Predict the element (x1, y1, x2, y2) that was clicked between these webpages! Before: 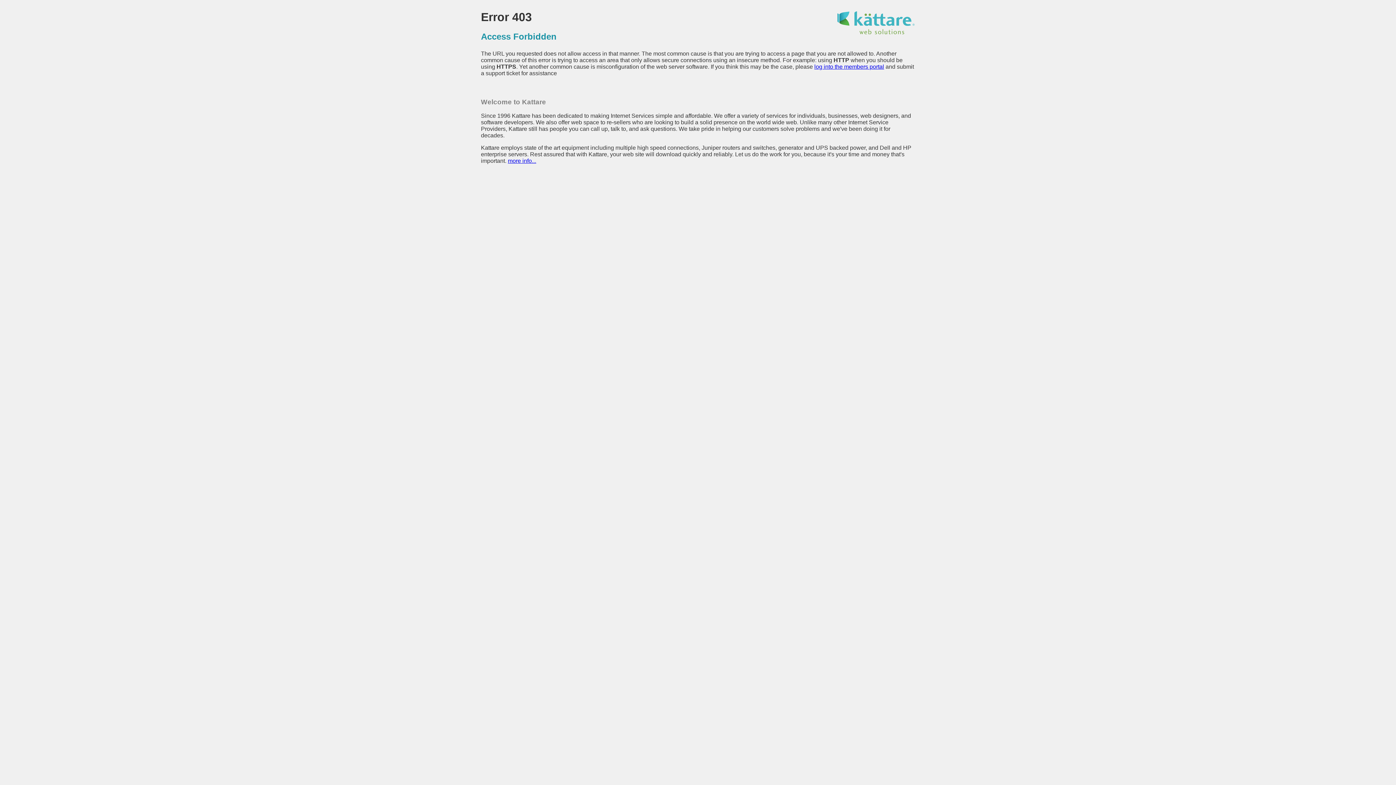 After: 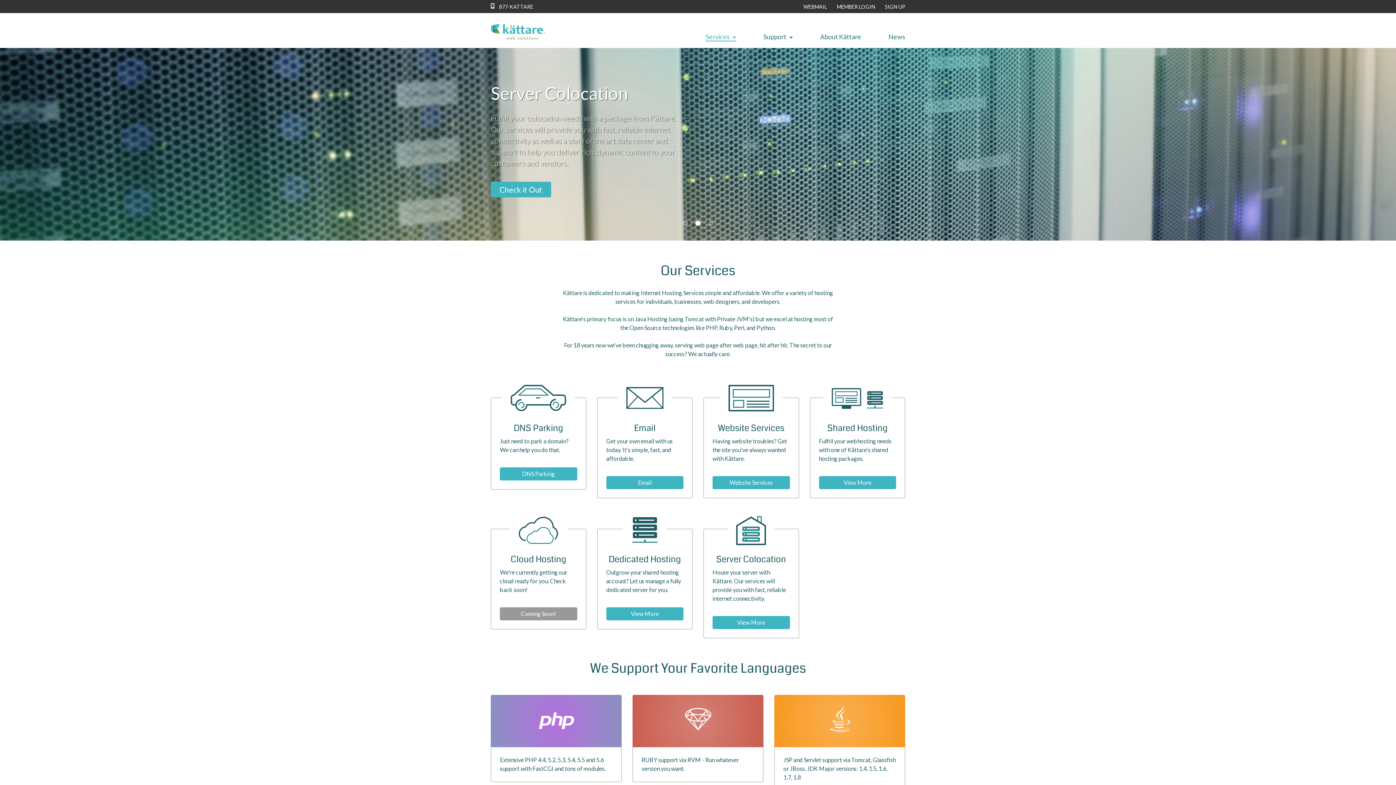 Action: bbox: (836, 29, 915, 35)